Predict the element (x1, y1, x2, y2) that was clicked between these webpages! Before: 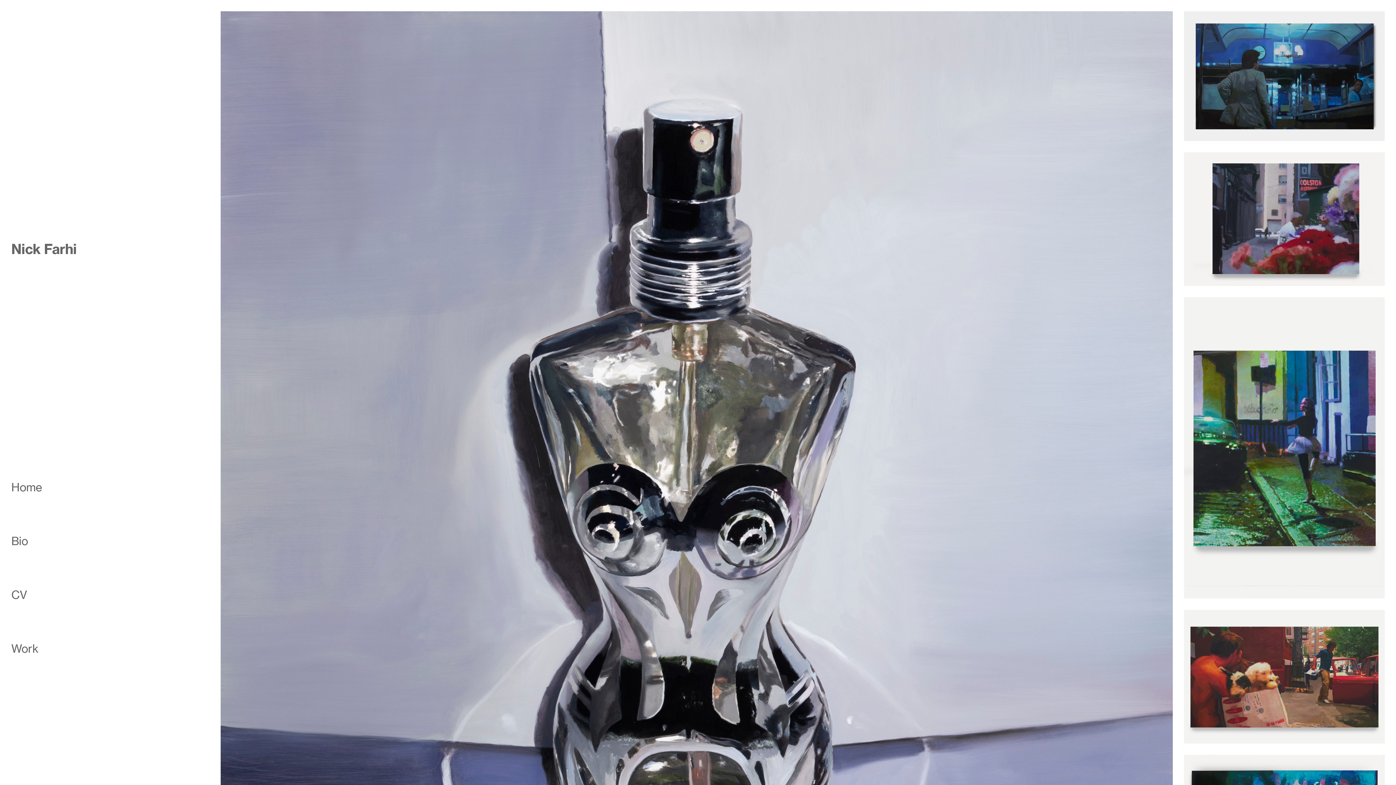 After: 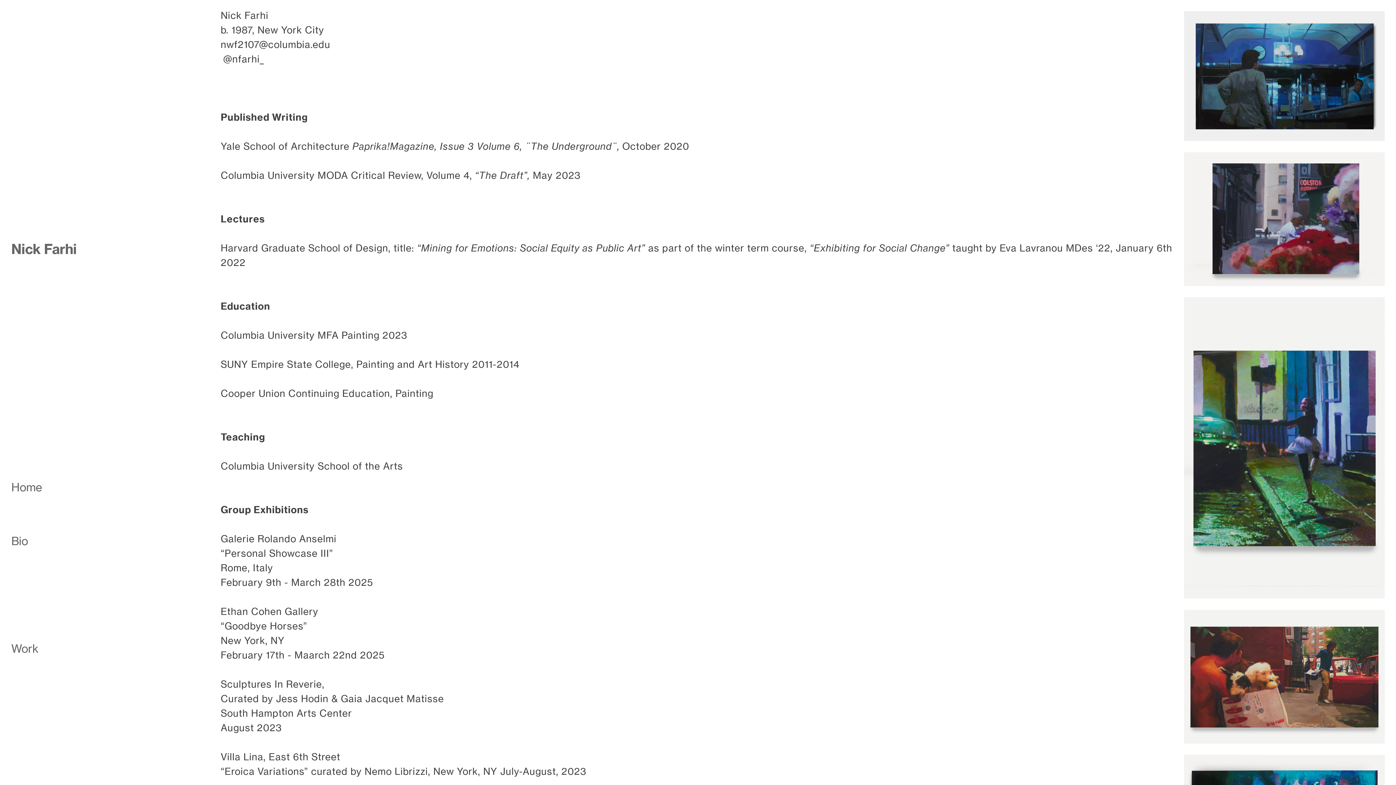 Action: label: CV bbox: (11, 588, 27, 602)